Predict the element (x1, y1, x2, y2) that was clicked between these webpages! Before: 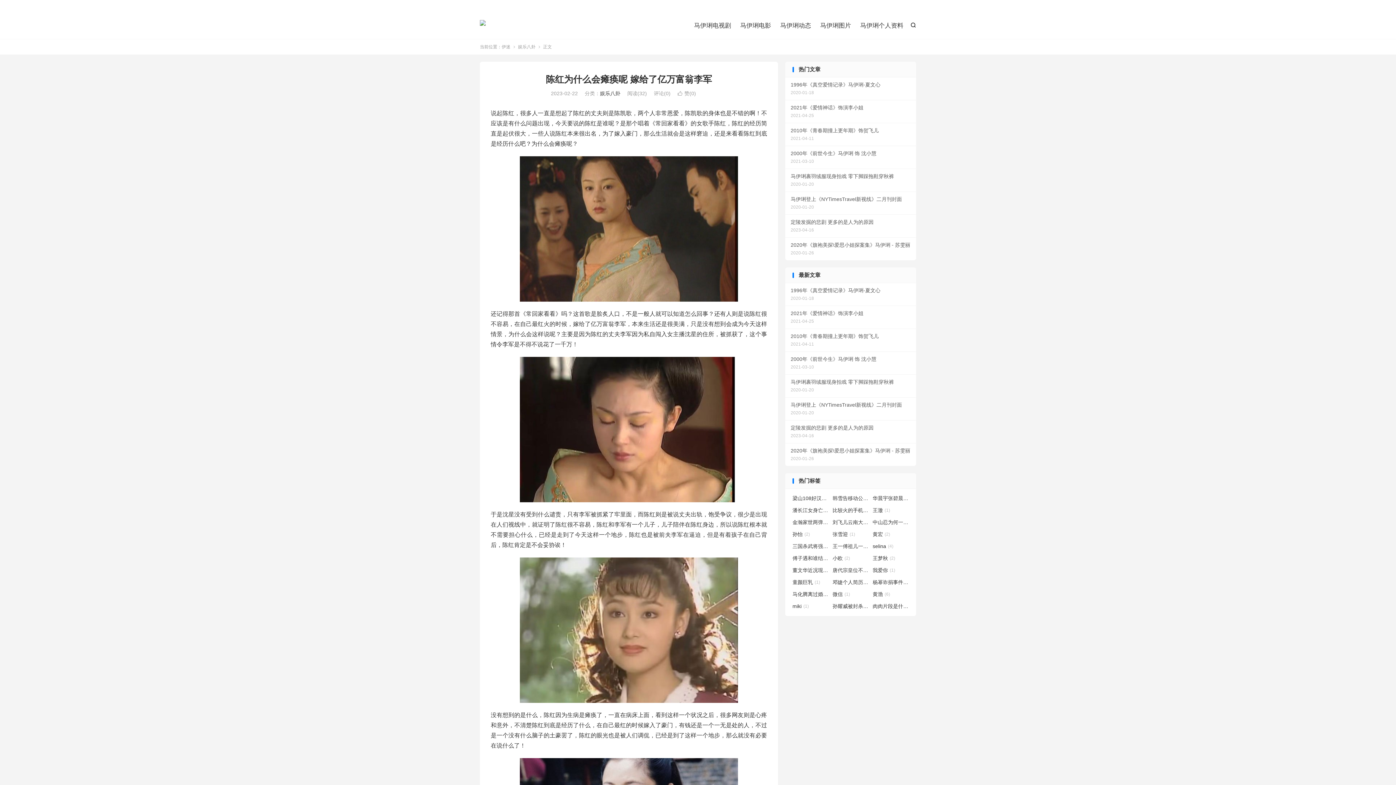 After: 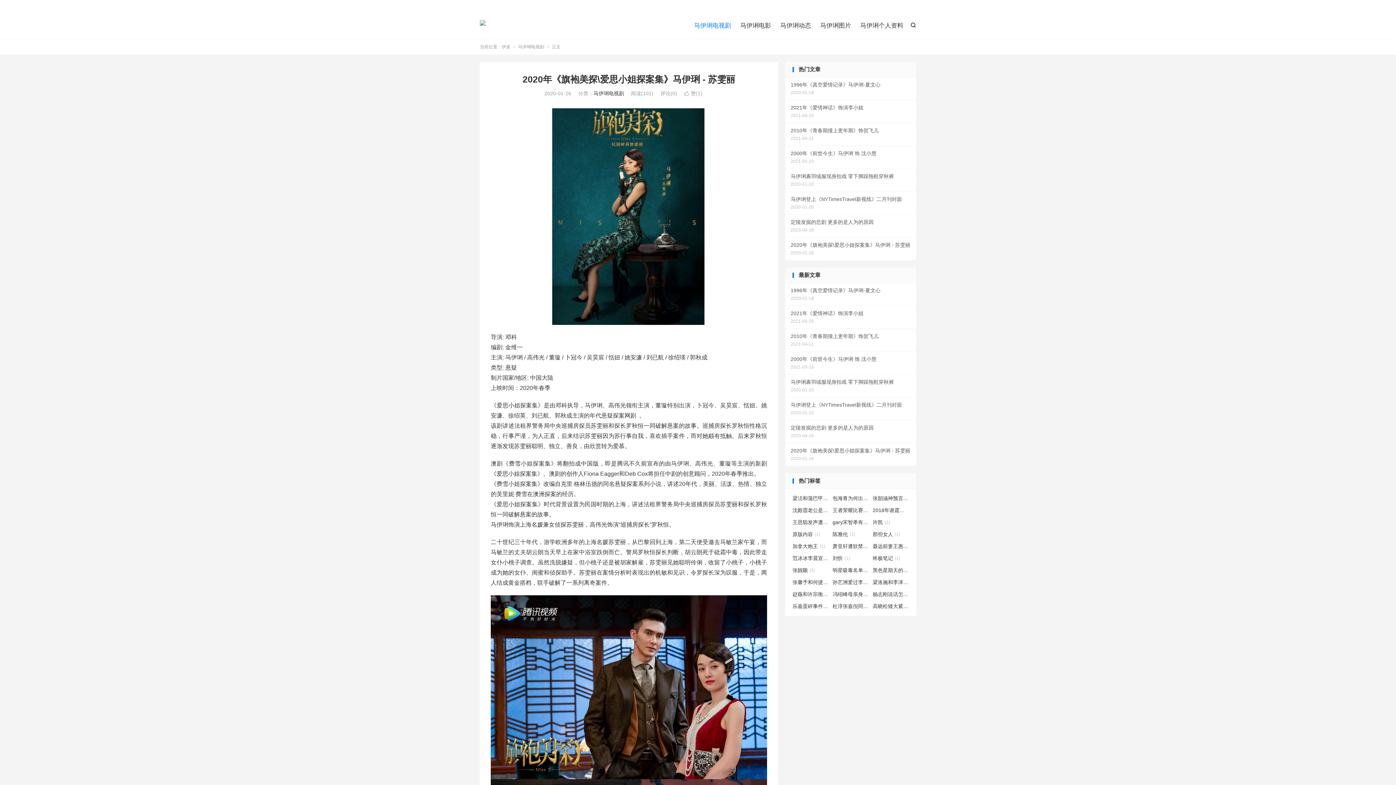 Action: bbox: (785, 237, 916, 260) label: 2020年《旗袍美探\爱思小姐探案集》马伊琍 - 苏雯丽
2020-01-26